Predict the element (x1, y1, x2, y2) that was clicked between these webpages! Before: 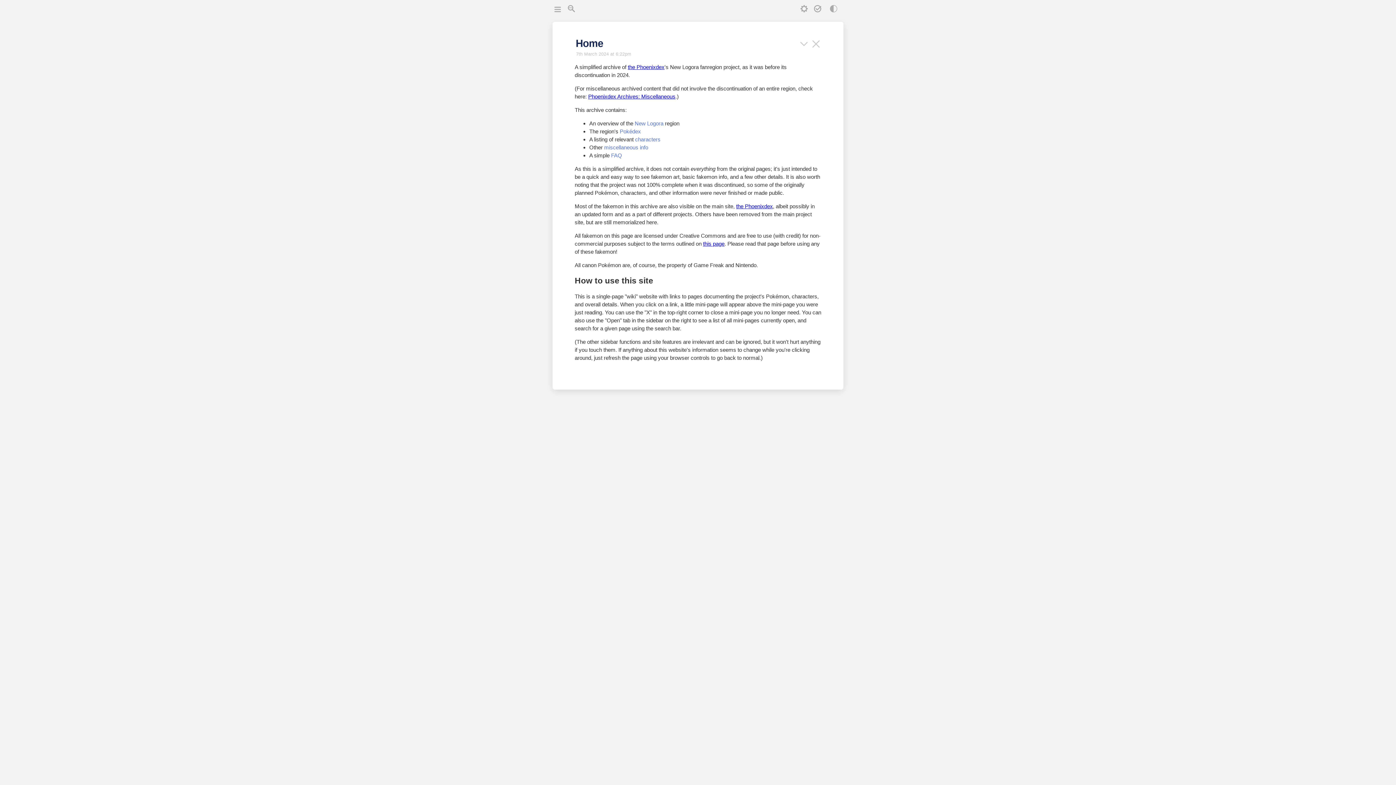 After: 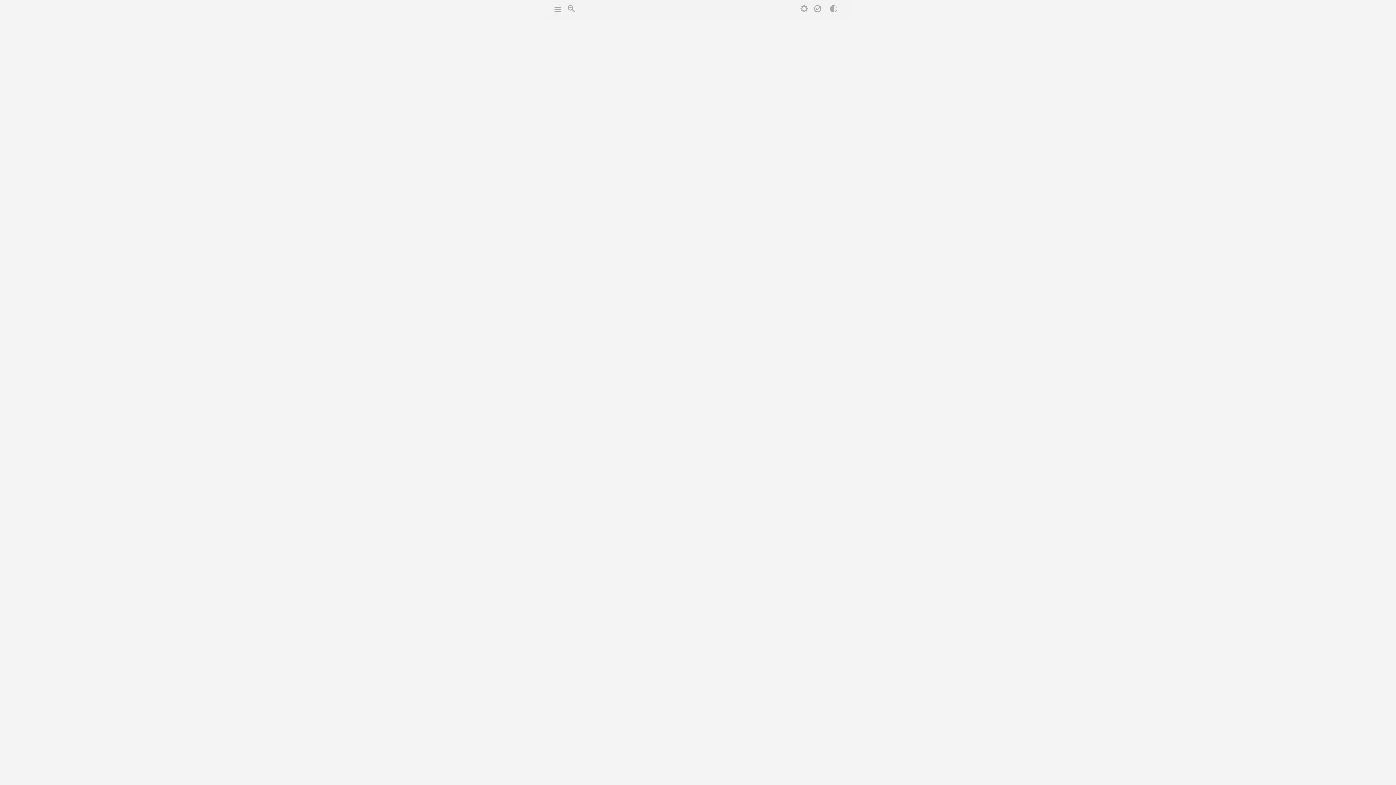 Action: label: close bbox: (811, 37, 821, 49)